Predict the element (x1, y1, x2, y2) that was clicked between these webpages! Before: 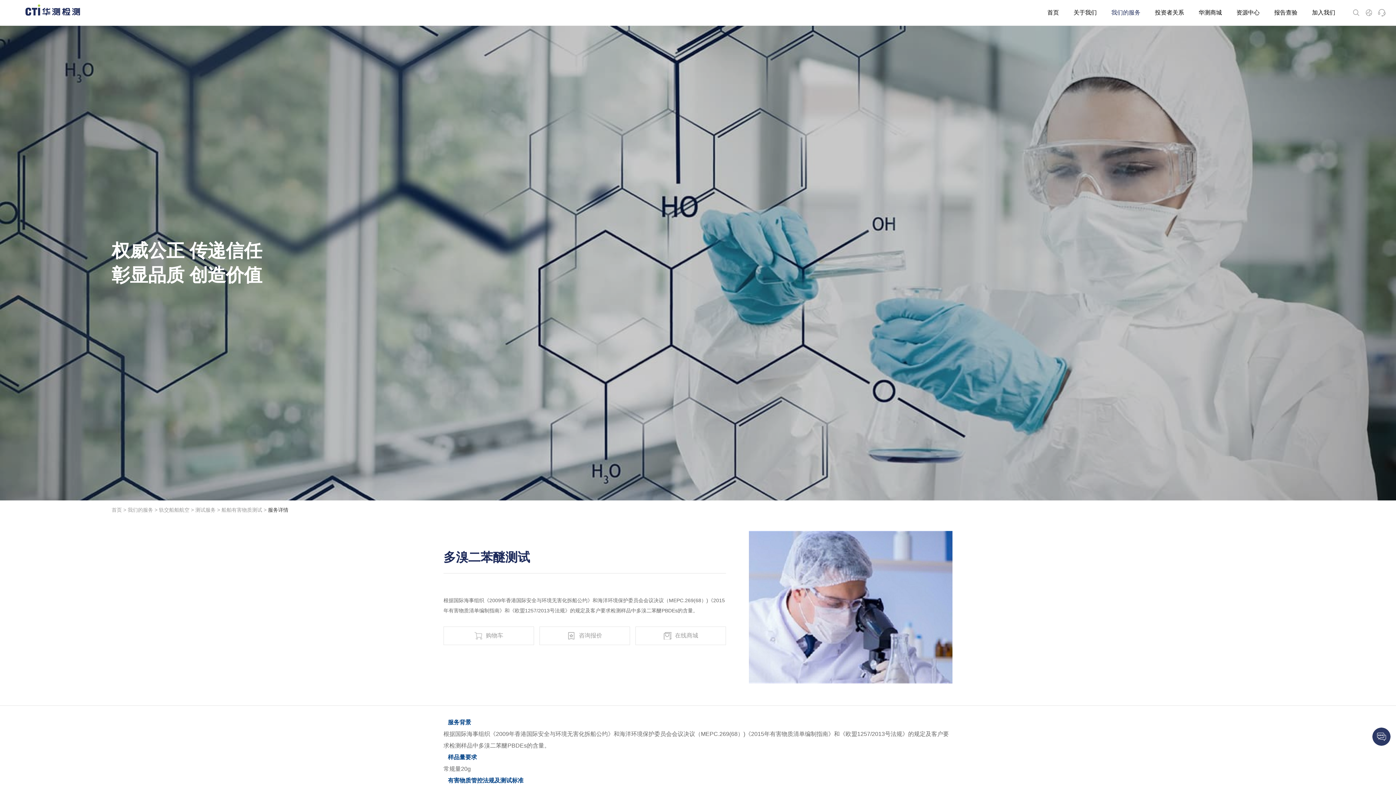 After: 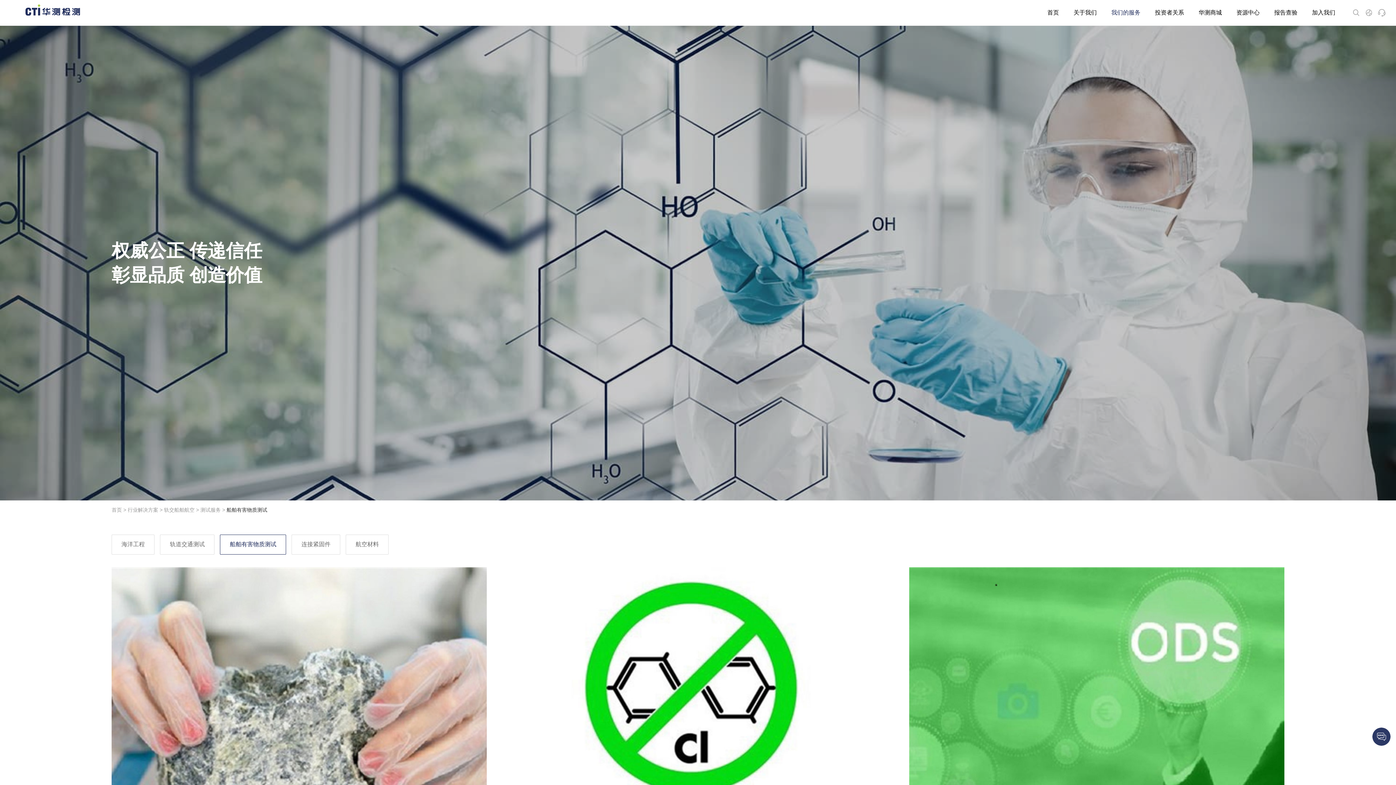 Action: bbox: (221, 507, 262, 512) label: 船舶有害物质测试